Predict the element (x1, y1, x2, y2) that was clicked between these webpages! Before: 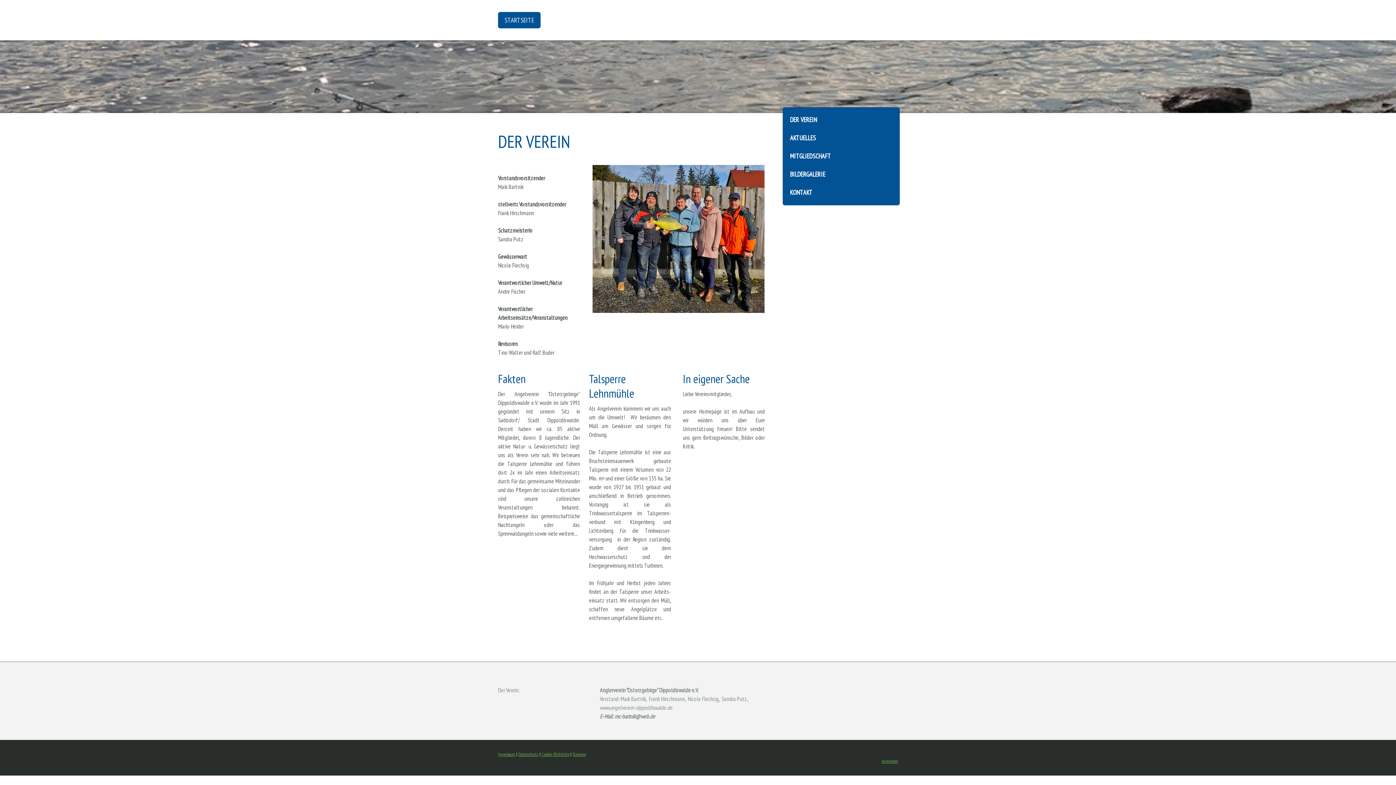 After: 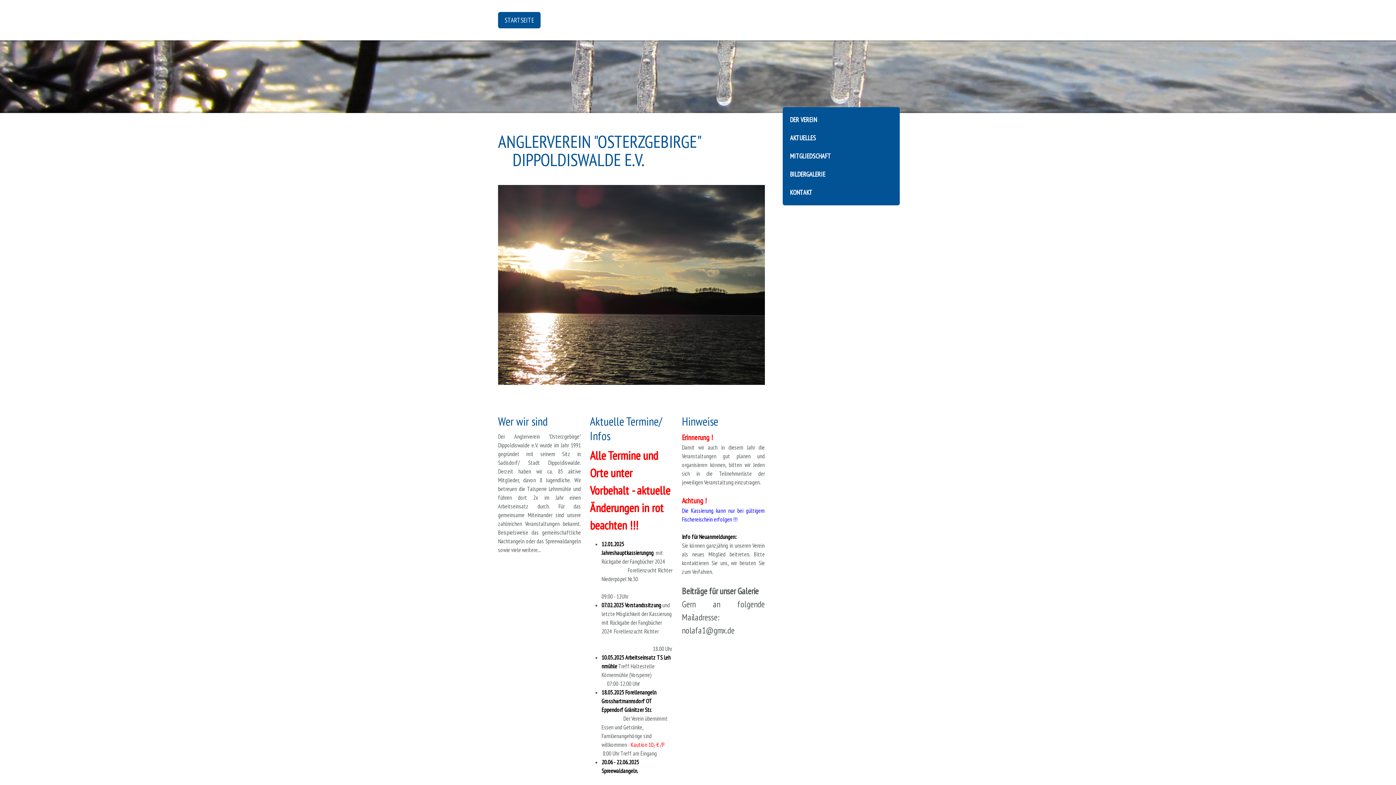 Action: label: STARTSEITE bbox: (498, 12, 540, 28)